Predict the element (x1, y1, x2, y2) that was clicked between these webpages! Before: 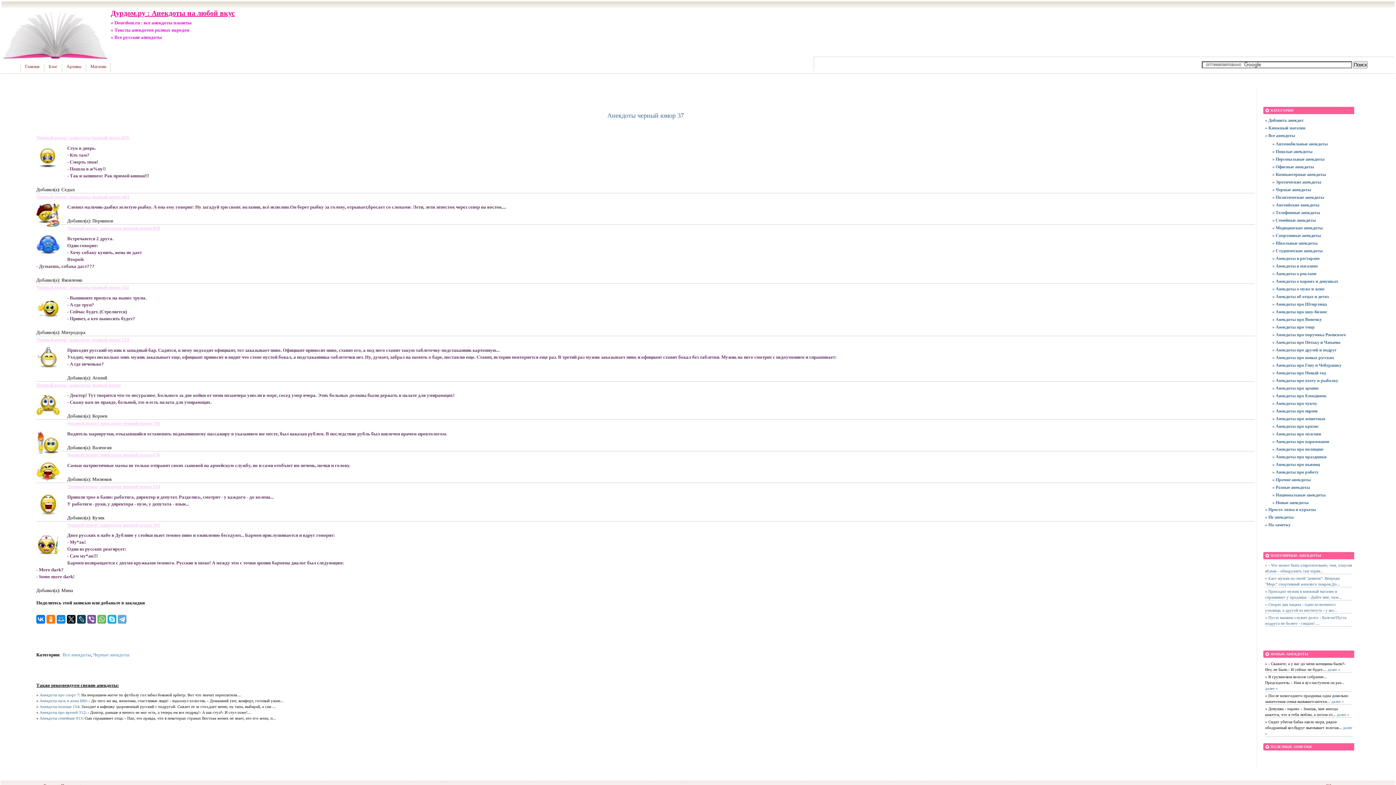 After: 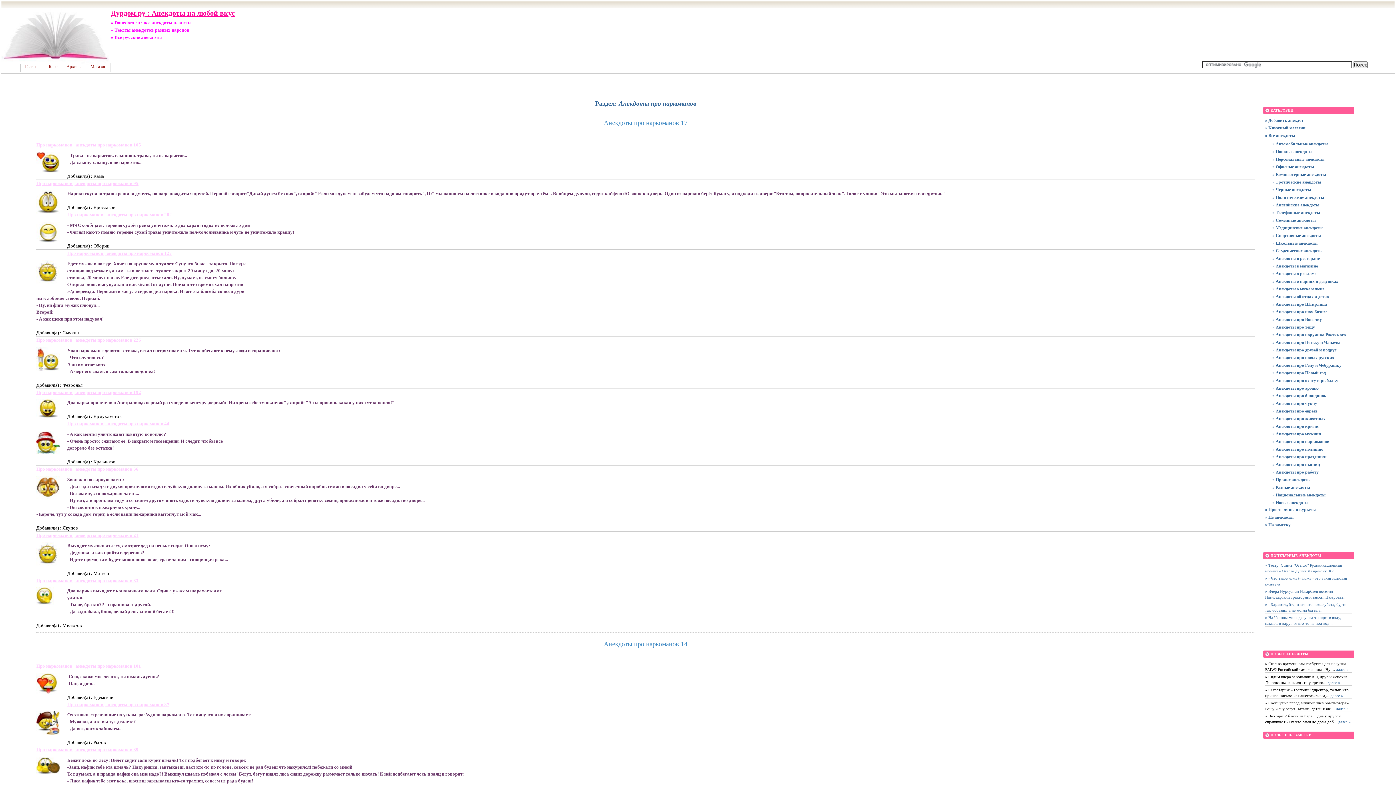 Action: label: » Анекдоты про наркоманов bbox: (1272, 438, 1350, 445)